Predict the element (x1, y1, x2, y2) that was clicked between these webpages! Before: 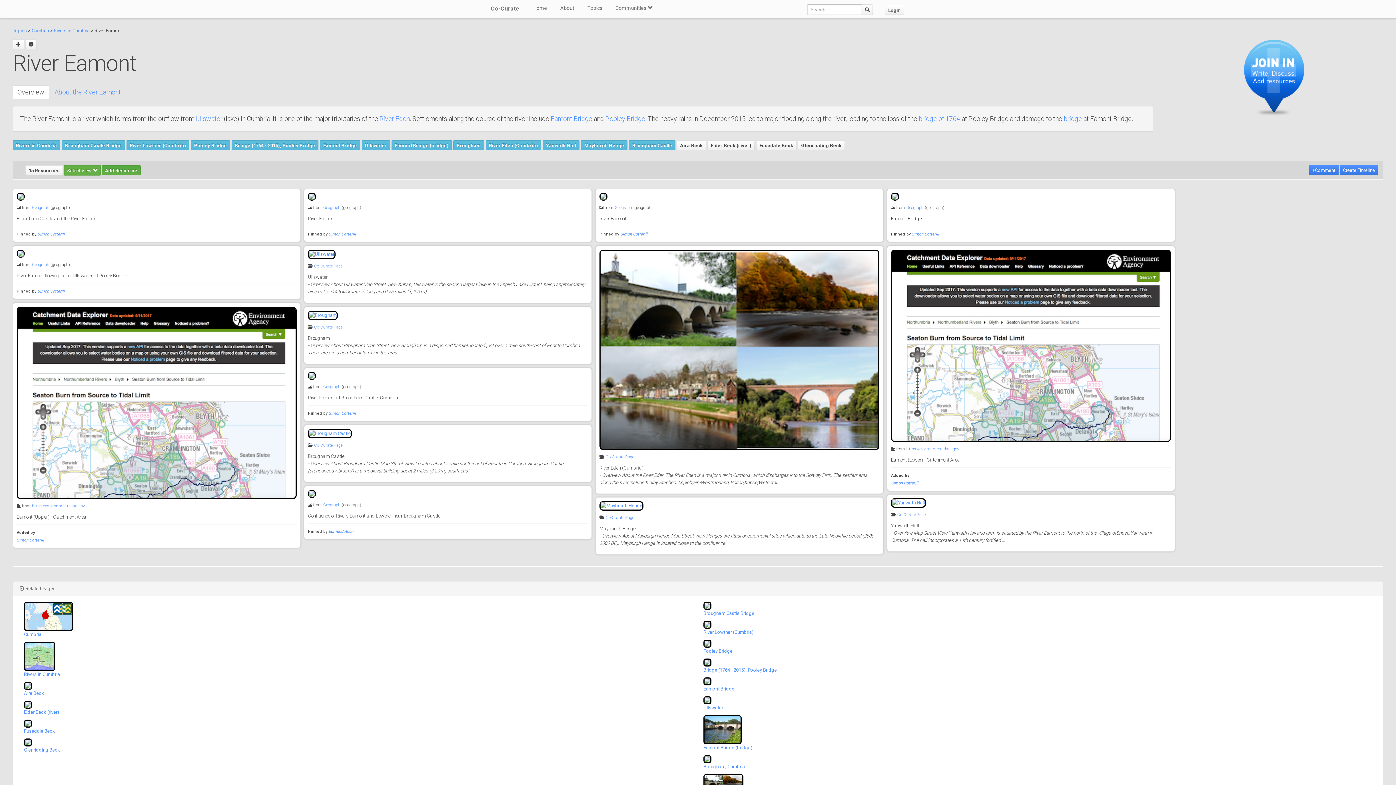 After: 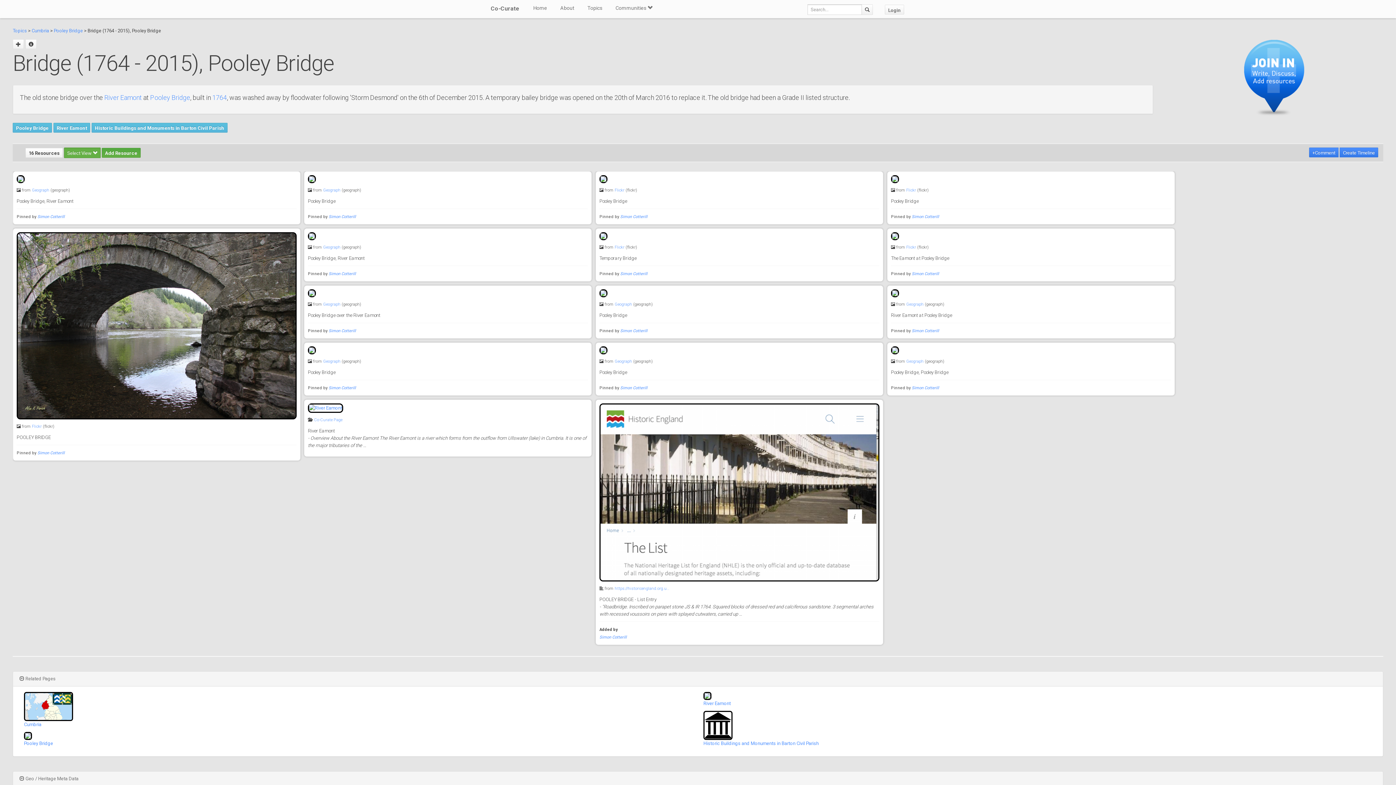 Action: bbox: (703, 659, 711, 665)